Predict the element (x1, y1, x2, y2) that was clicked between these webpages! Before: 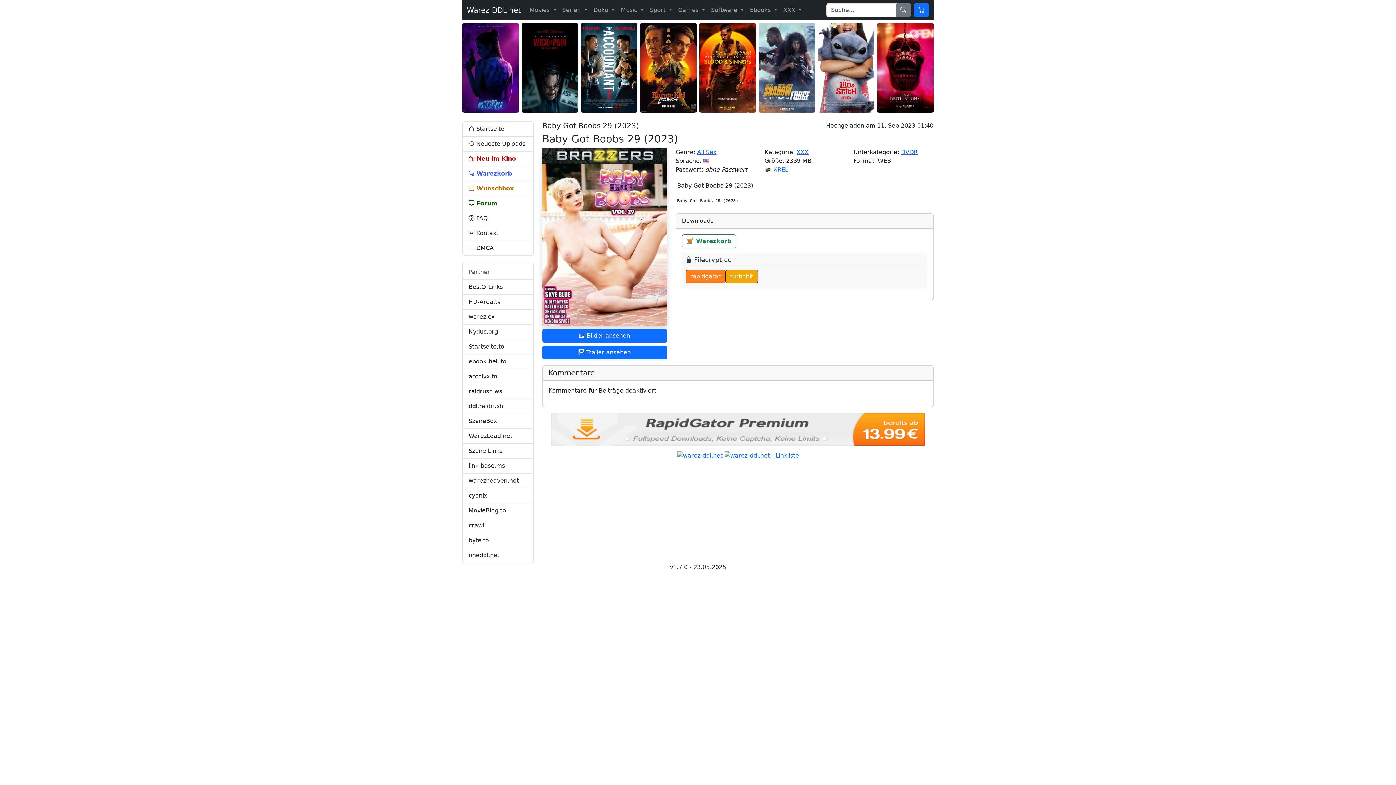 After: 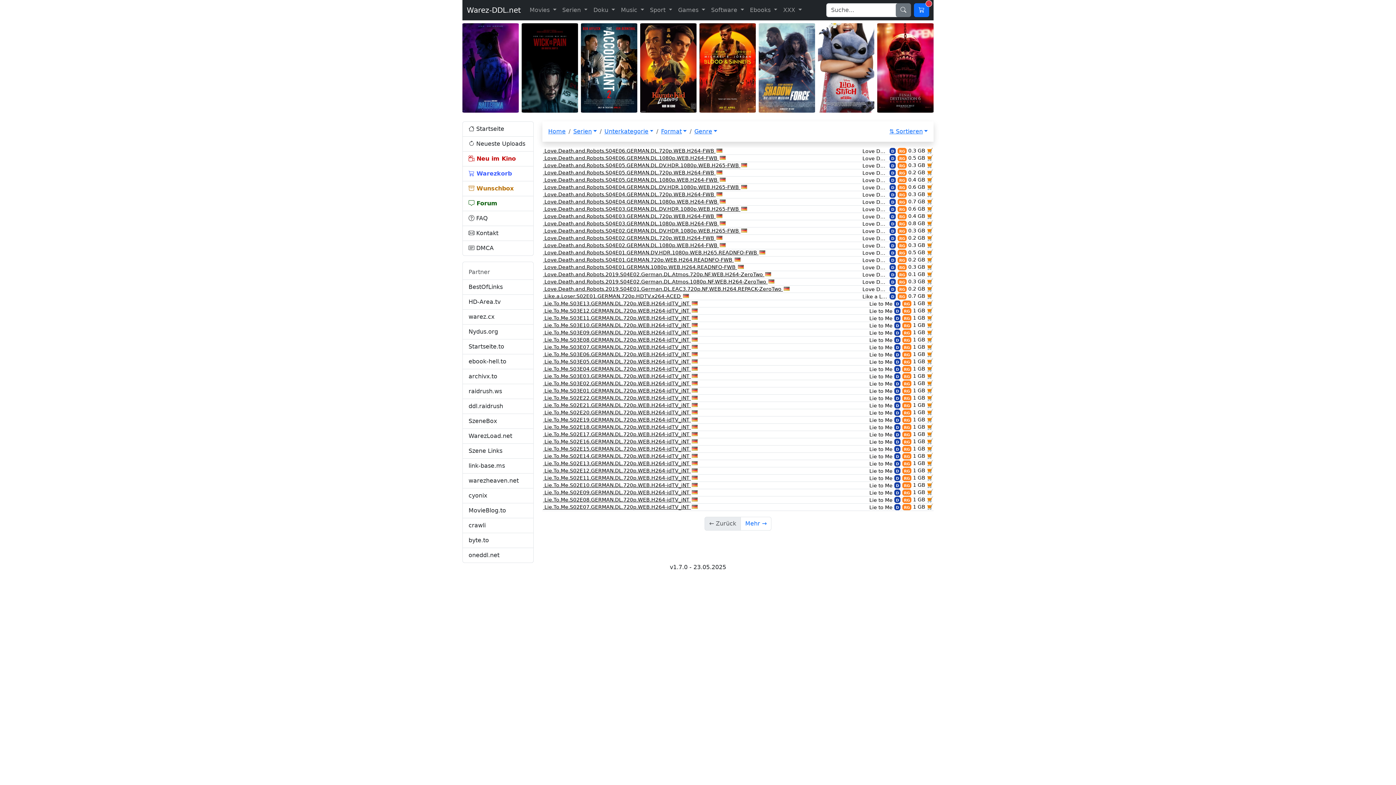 Action: bbox: (562, 6, 580, 13) label: Serien